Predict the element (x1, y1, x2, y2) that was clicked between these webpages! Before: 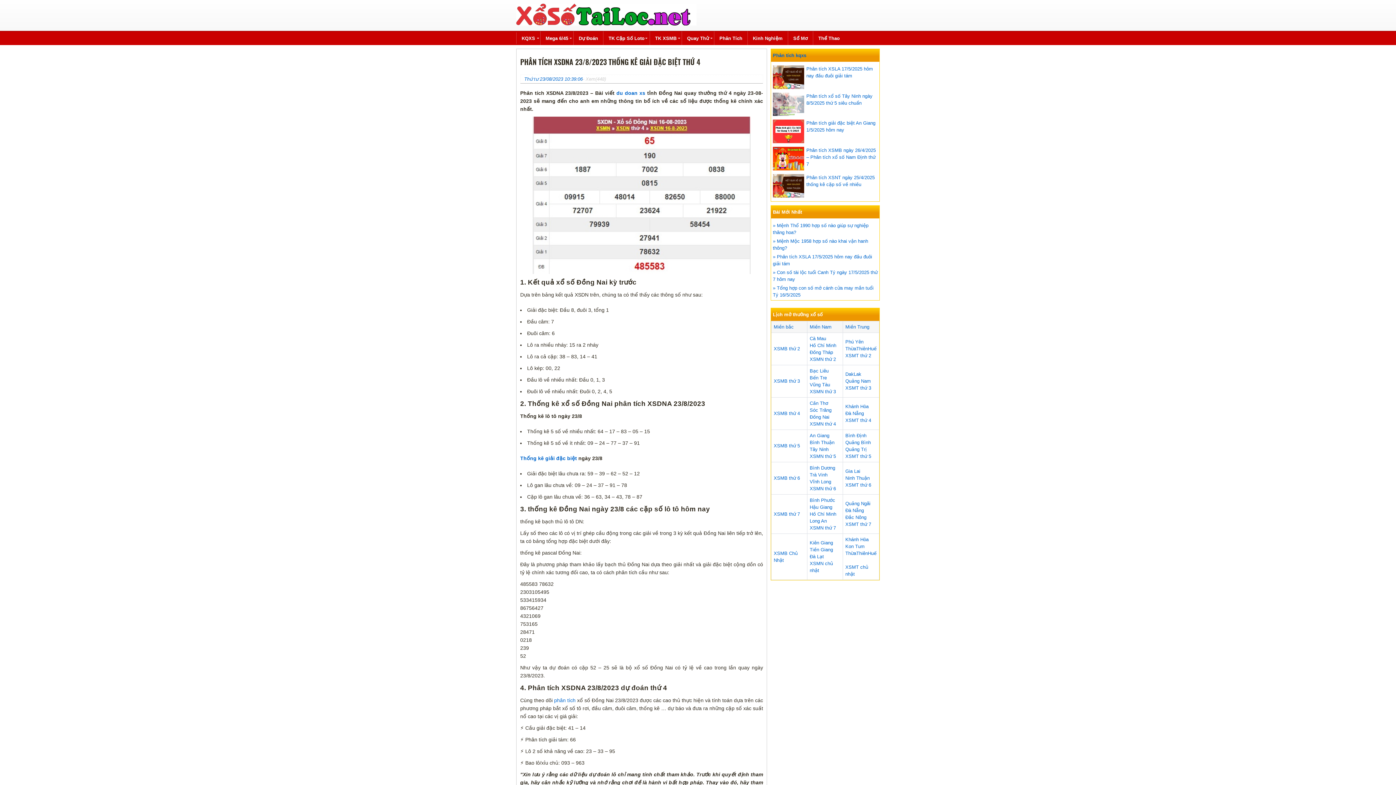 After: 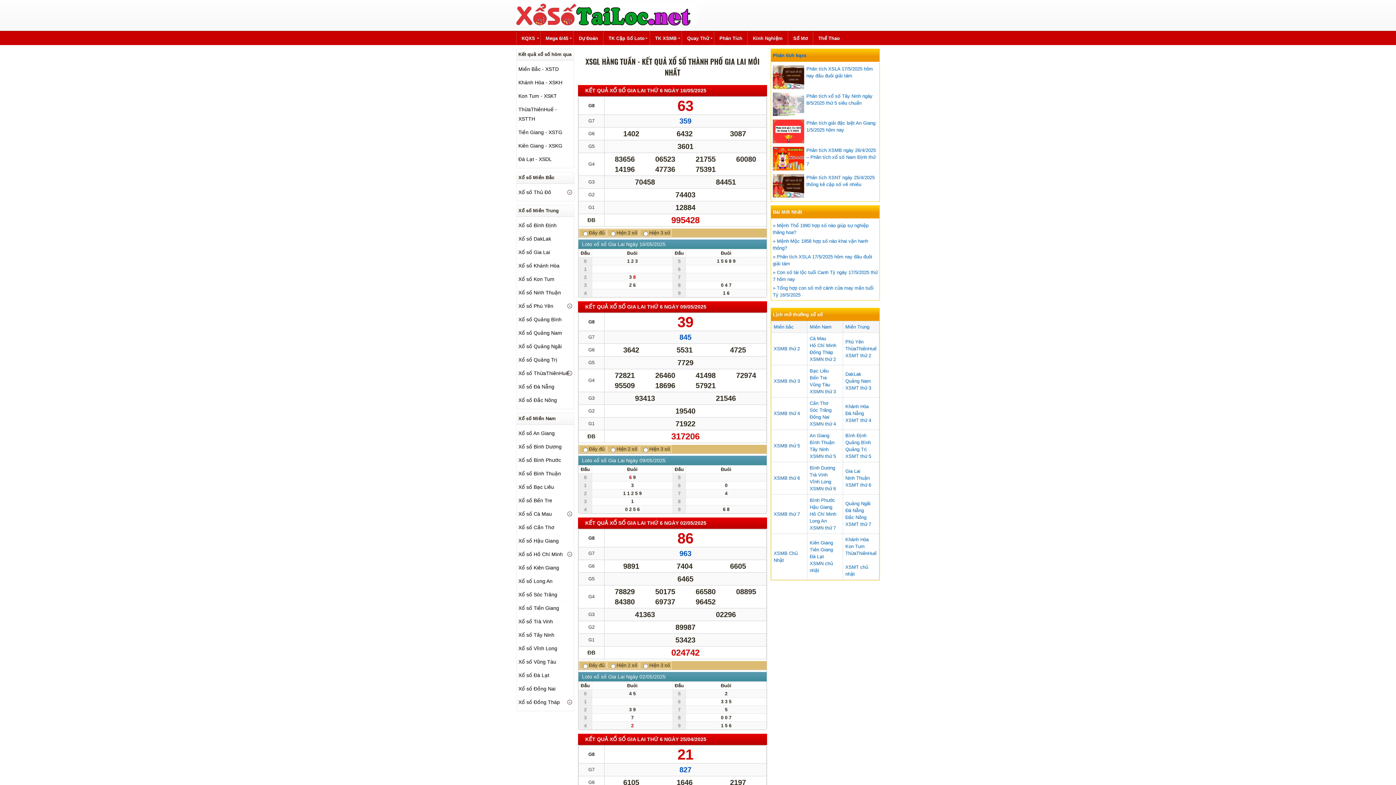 Action: label: Gia Lai bbox: (845, 468, 860, 474)